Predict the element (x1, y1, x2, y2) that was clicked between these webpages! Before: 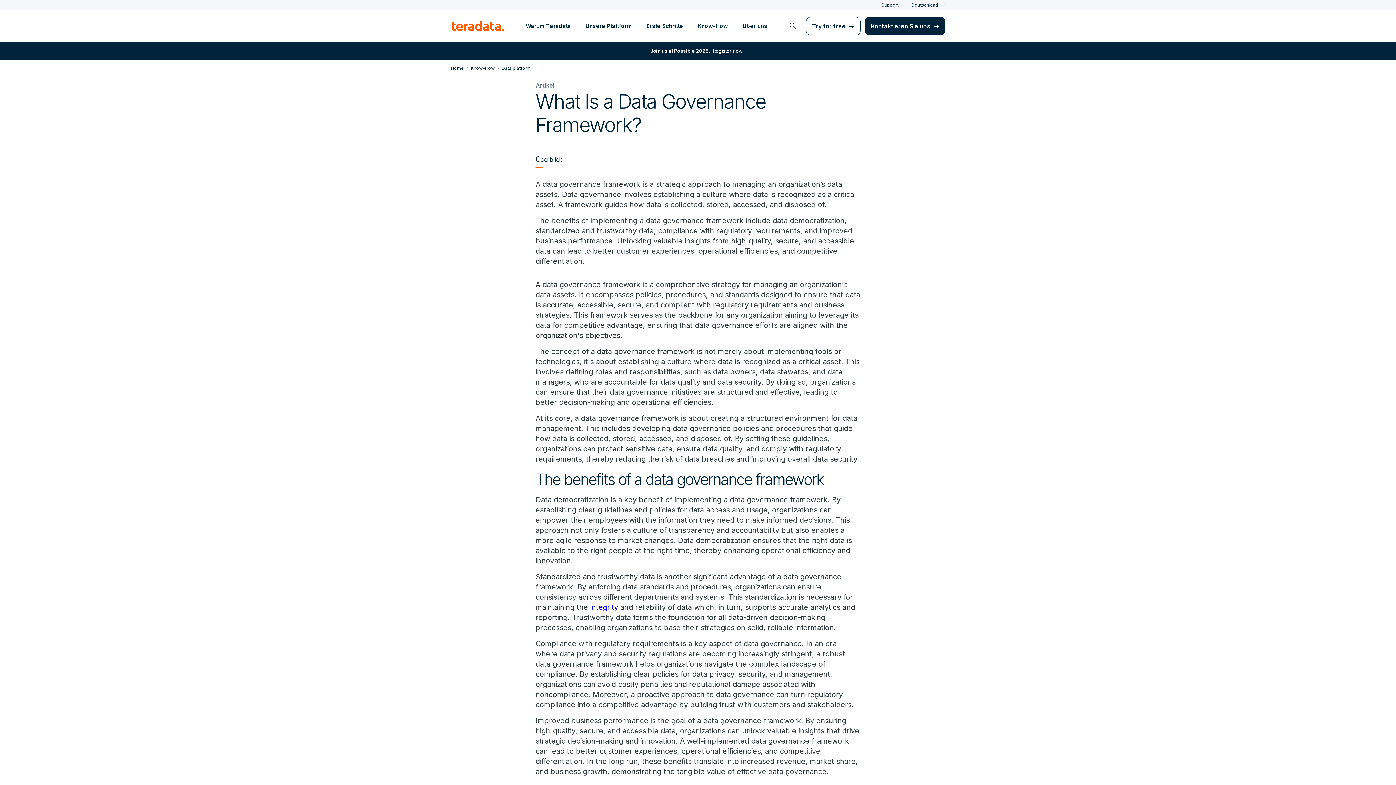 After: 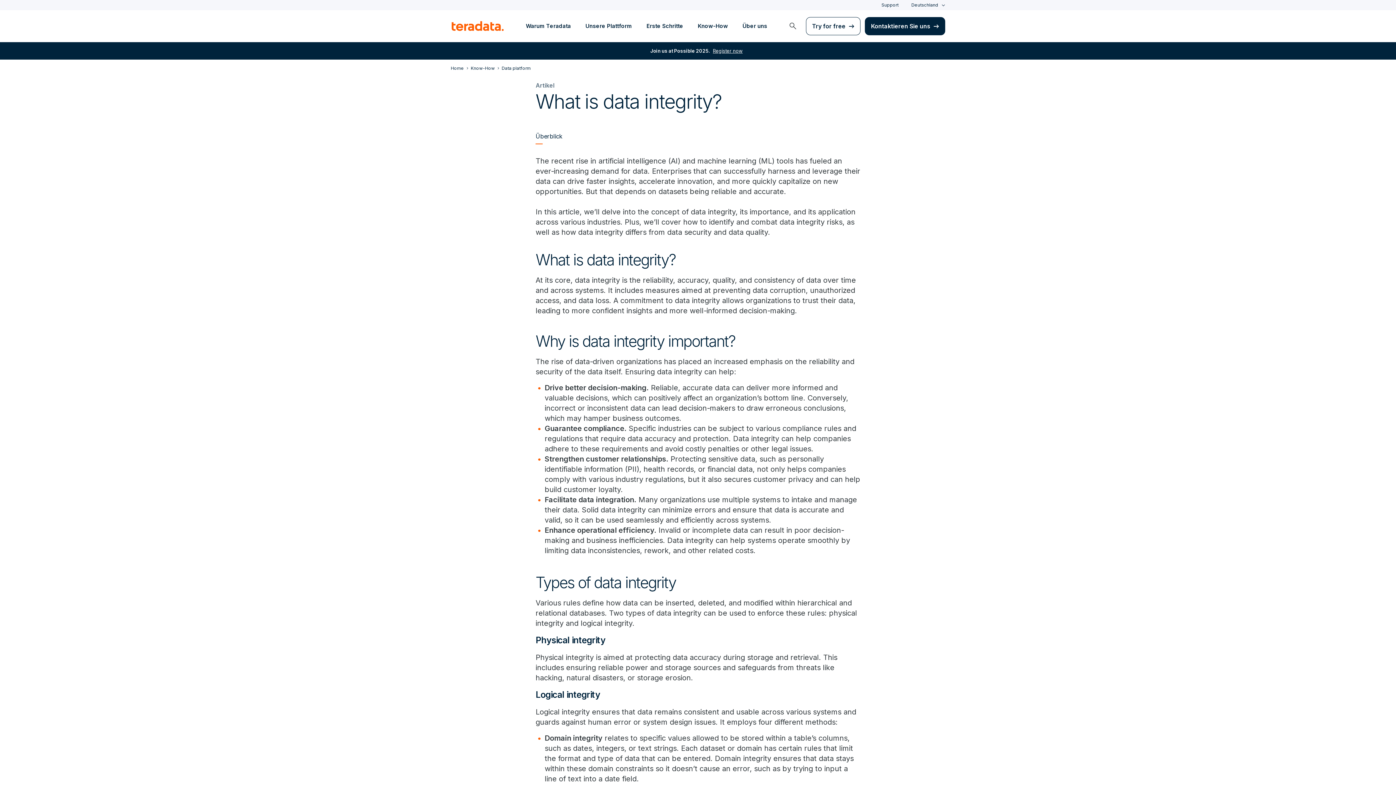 Action: label: integrity bbox: (590, 603, 618, 612)